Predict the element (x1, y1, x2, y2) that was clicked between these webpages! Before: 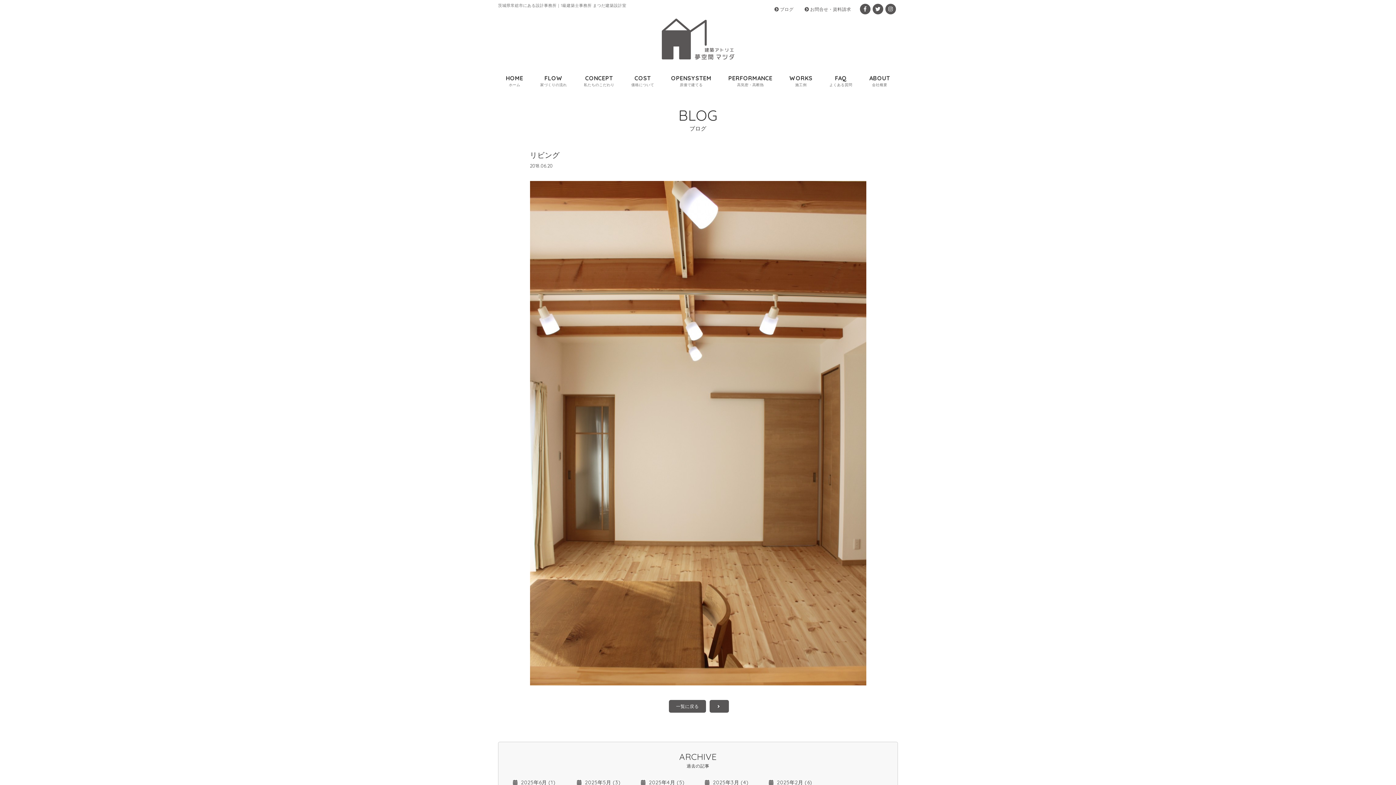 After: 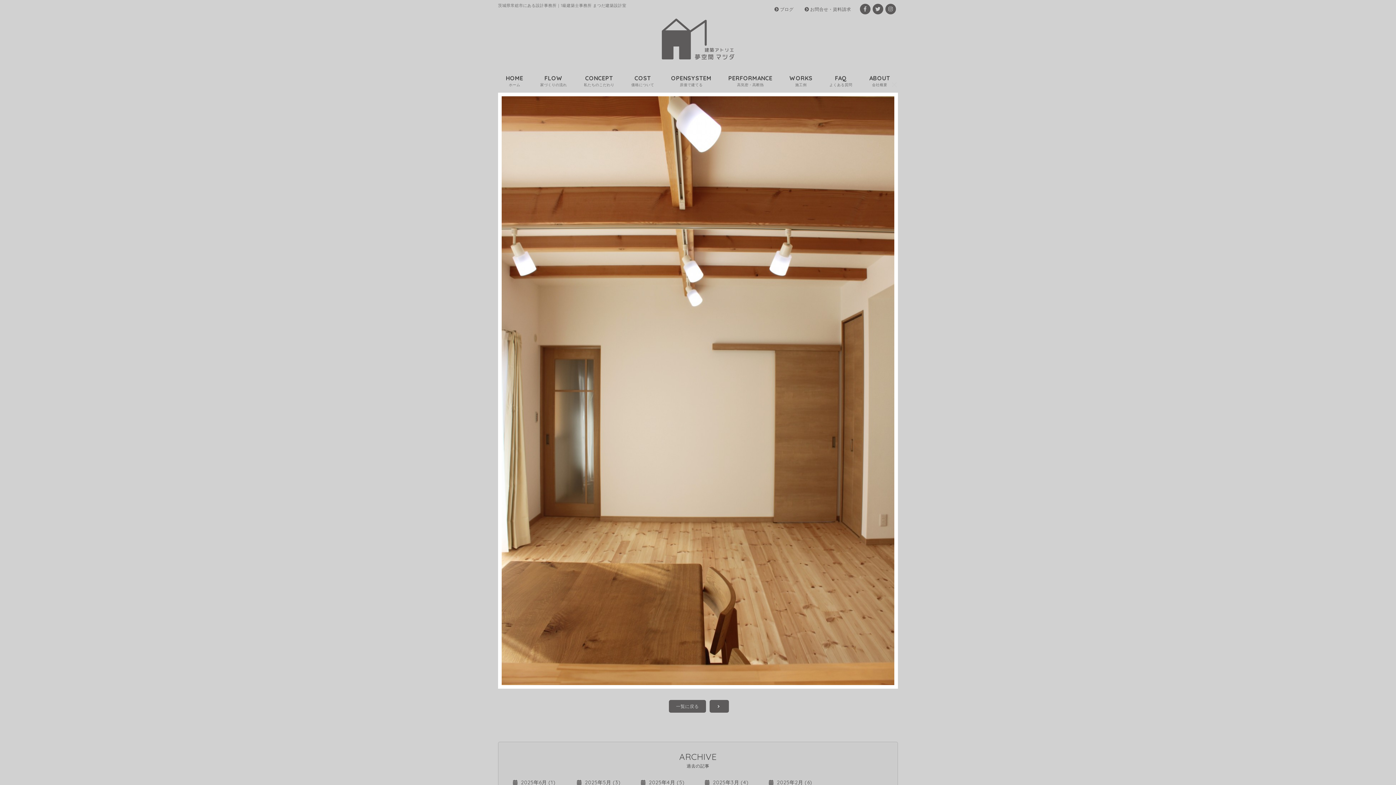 Action: bbox: (530, 429, 866, 436)